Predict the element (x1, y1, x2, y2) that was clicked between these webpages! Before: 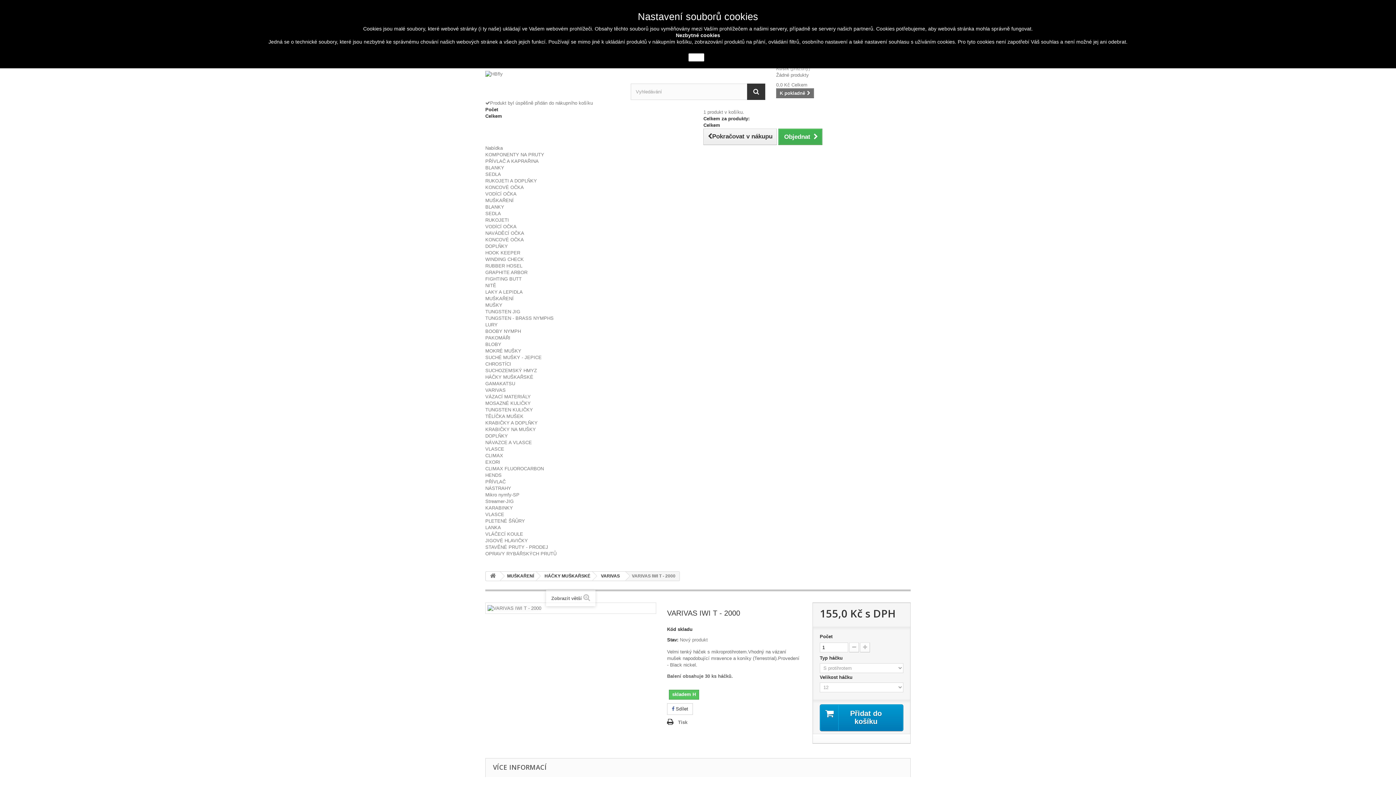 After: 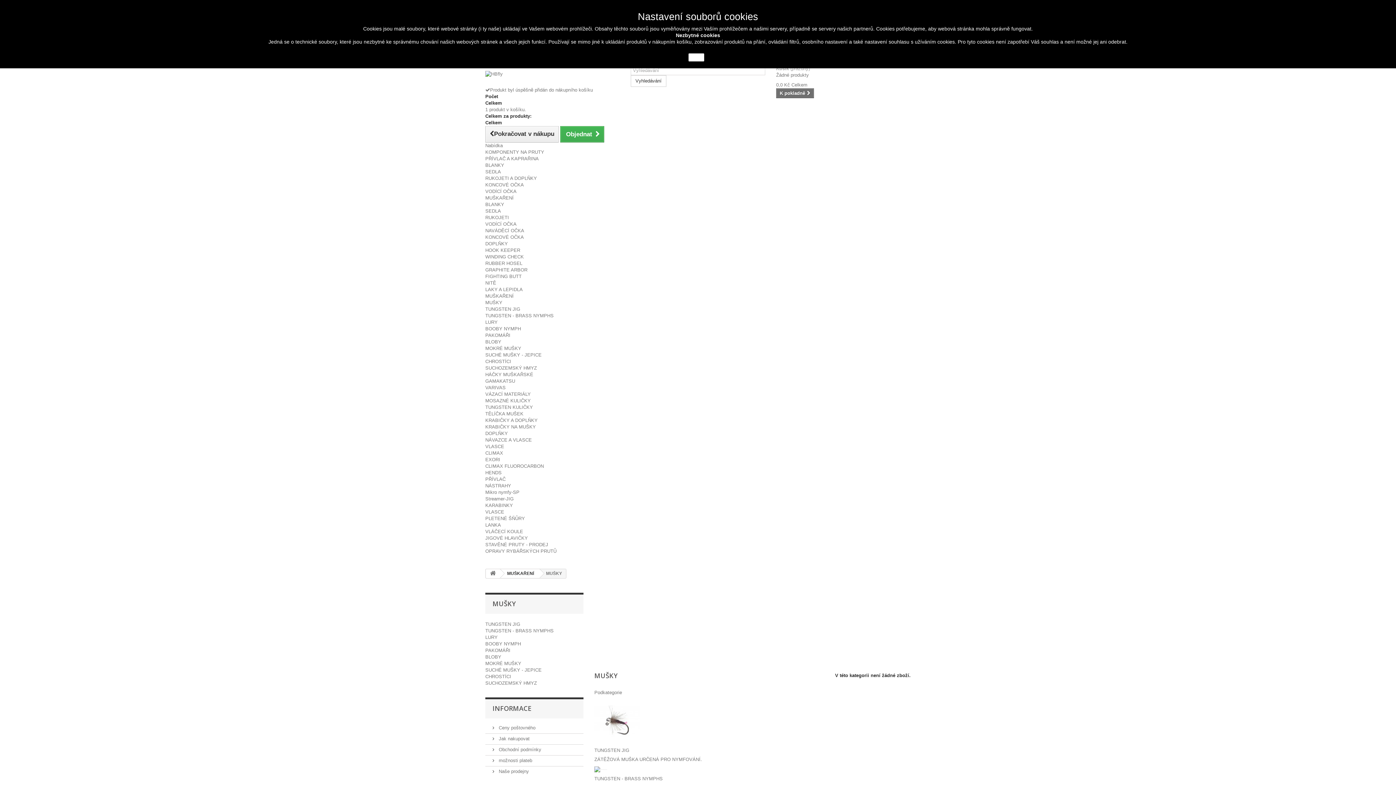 Action: label: MUŠKY bbox: (485, 302, 502, 308)